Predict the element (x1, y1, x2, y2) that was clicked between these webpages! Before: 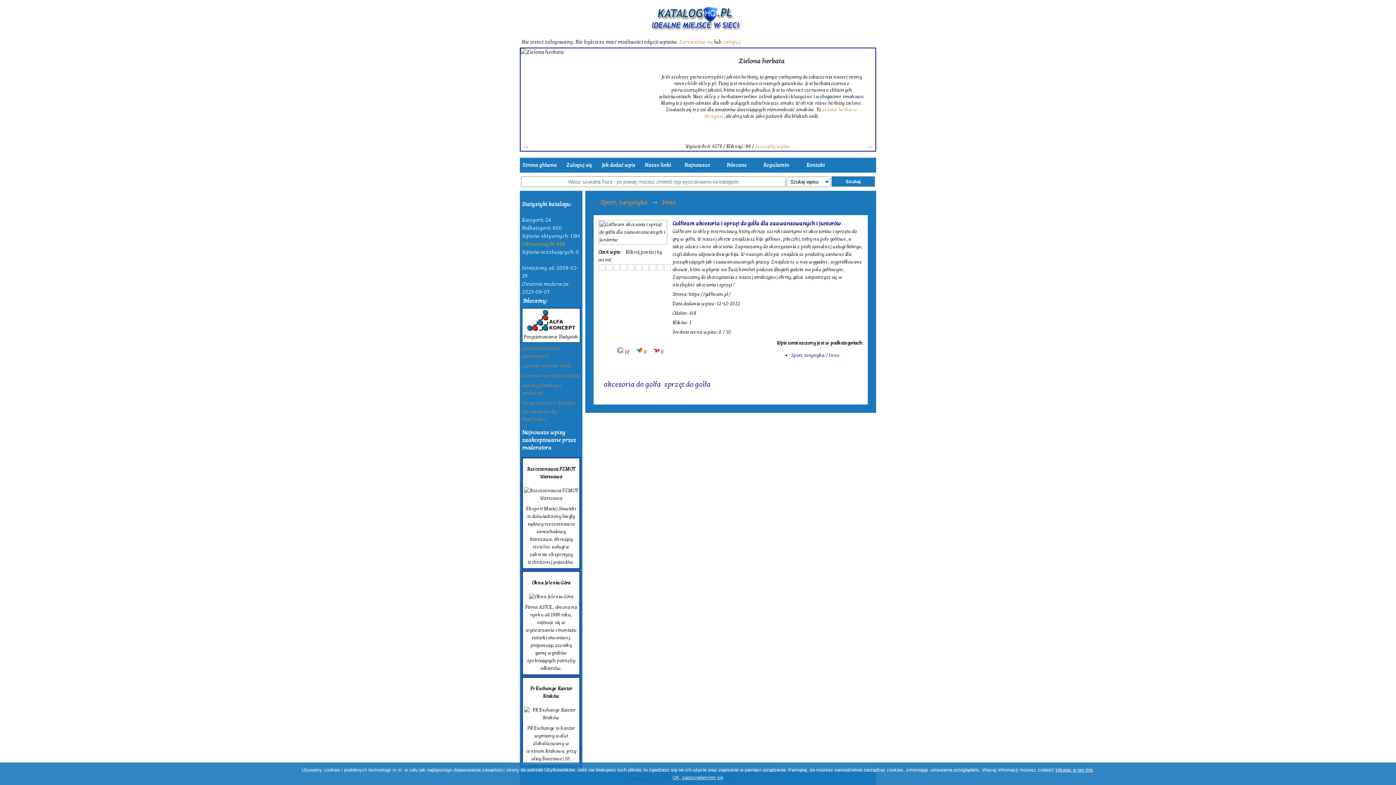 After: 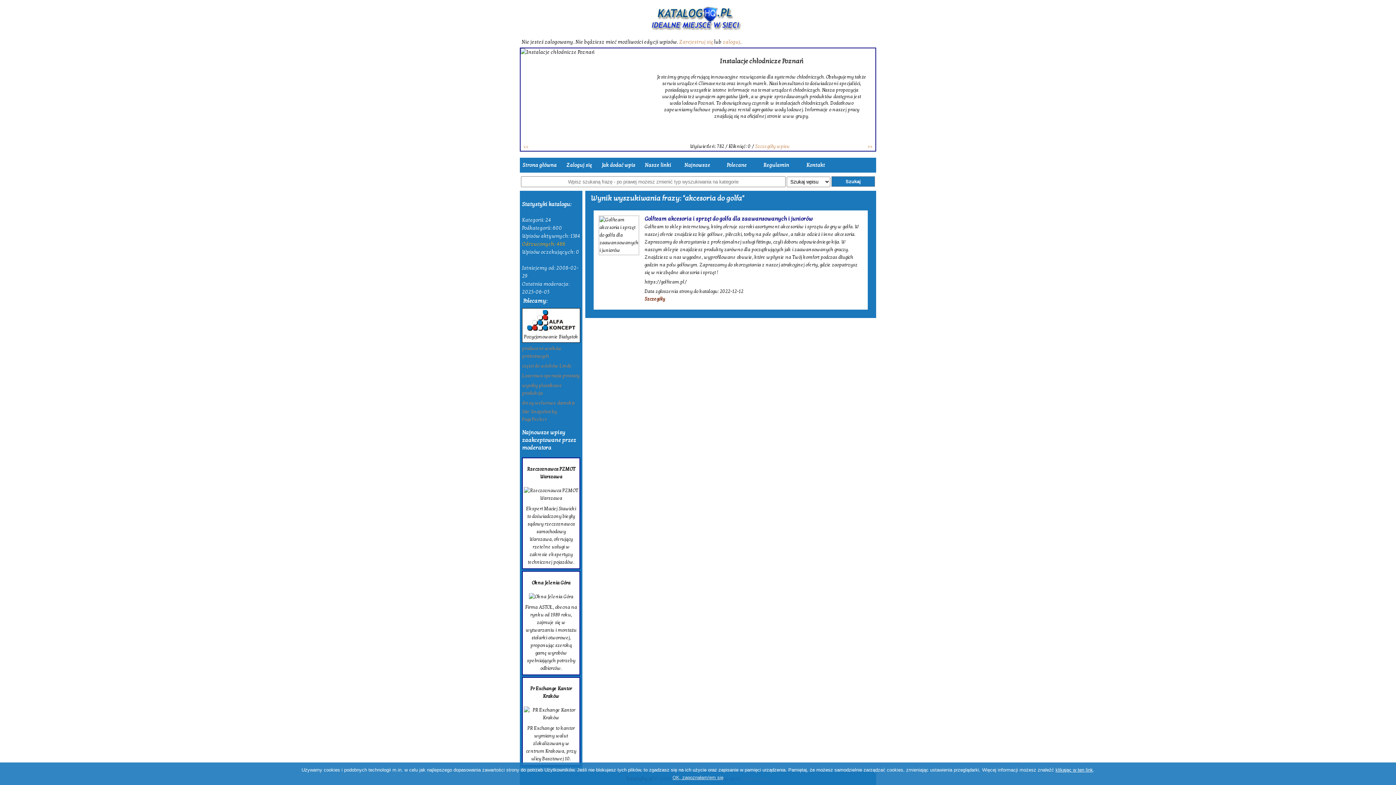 Action: label: akcesoria do golfa bbox: (604, 380, 661, 389)